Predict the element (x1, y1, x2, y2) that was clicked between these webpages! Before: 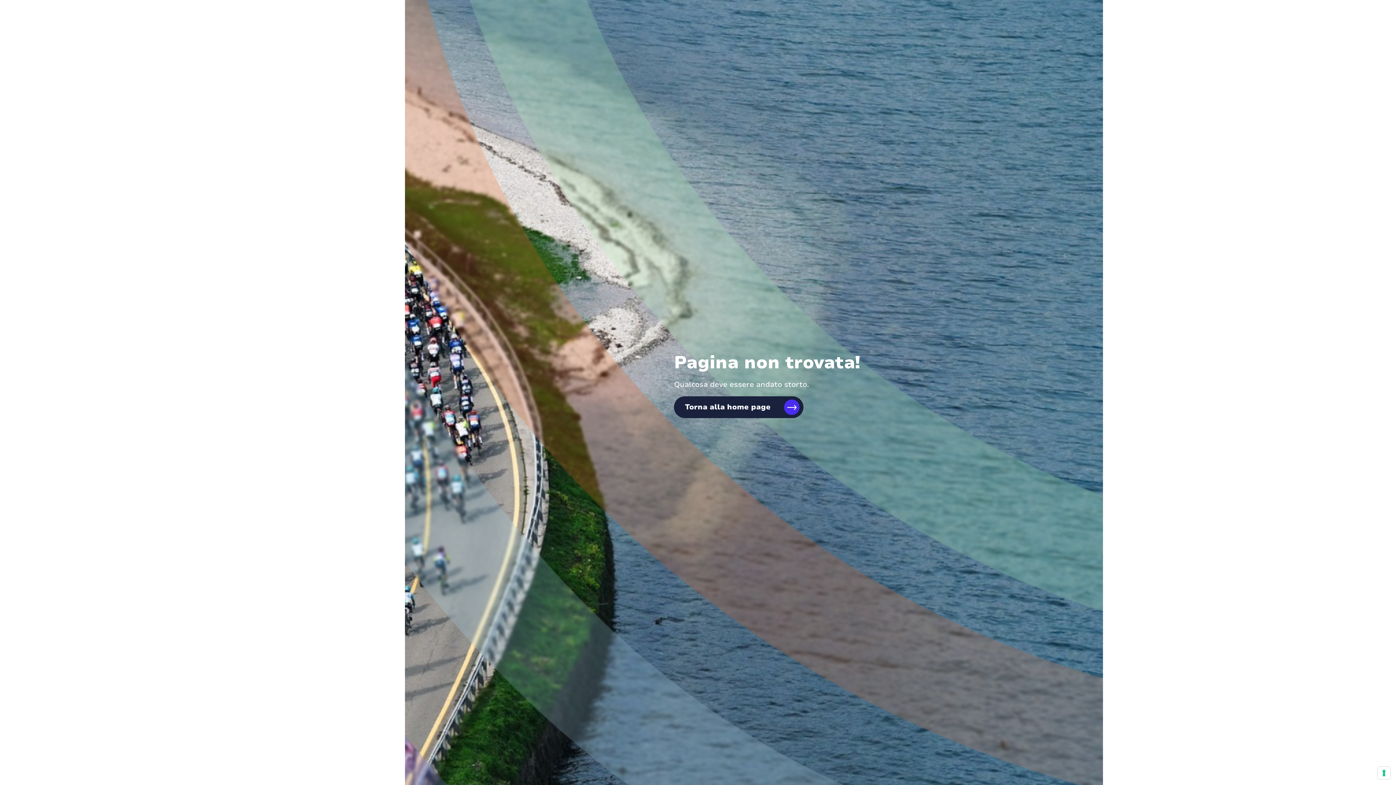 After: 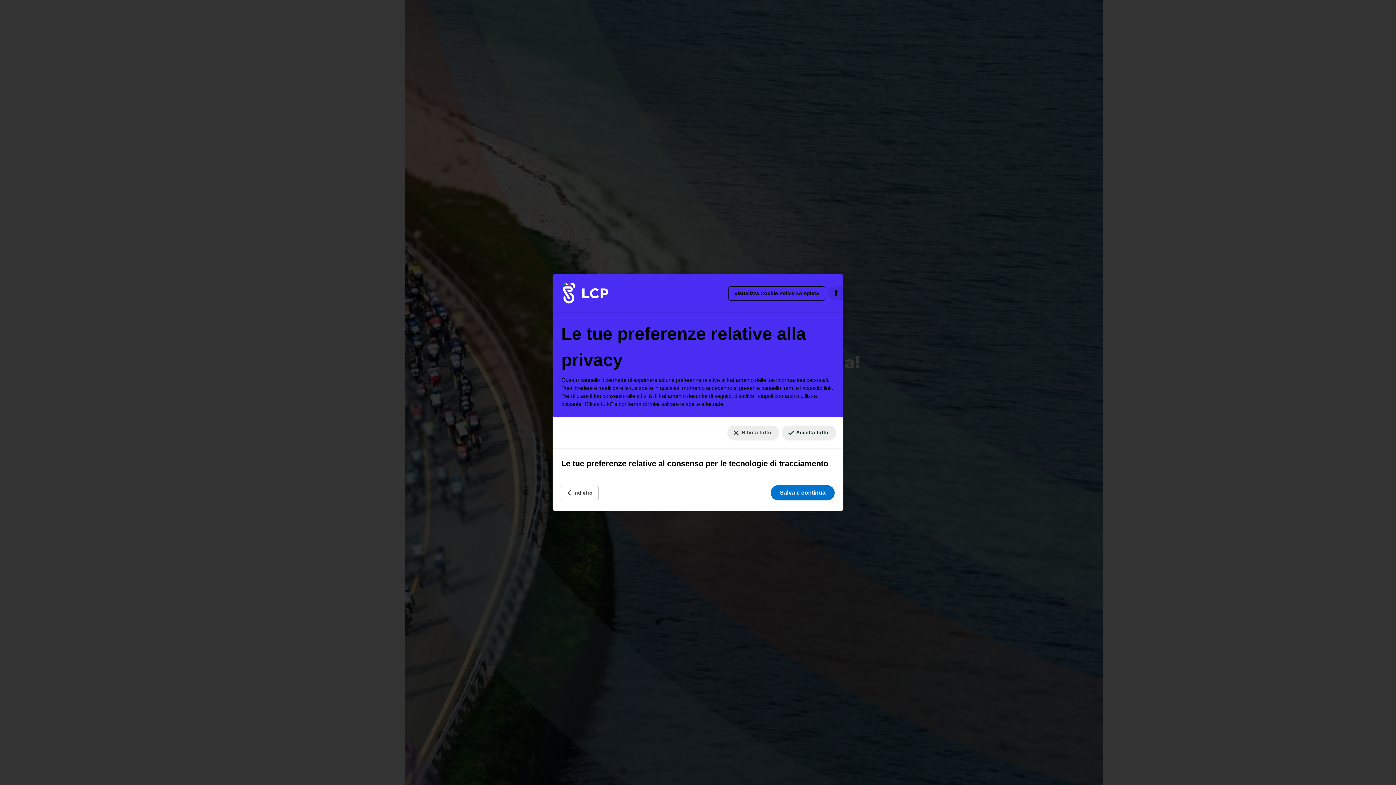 Action: bbox: (1378, 767, 1390, 779) label: Le tue preferenze relative al consenso per le tecnologie di tracciamento